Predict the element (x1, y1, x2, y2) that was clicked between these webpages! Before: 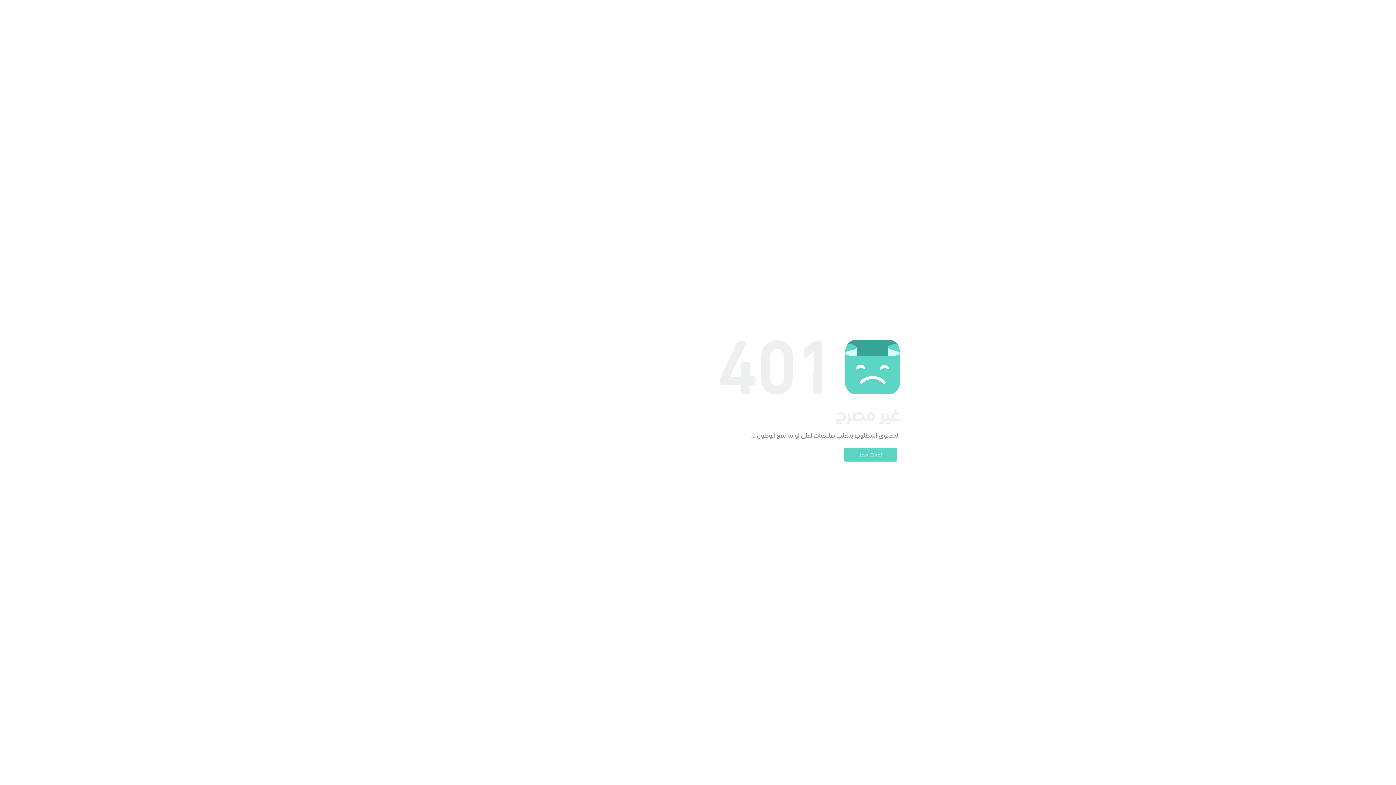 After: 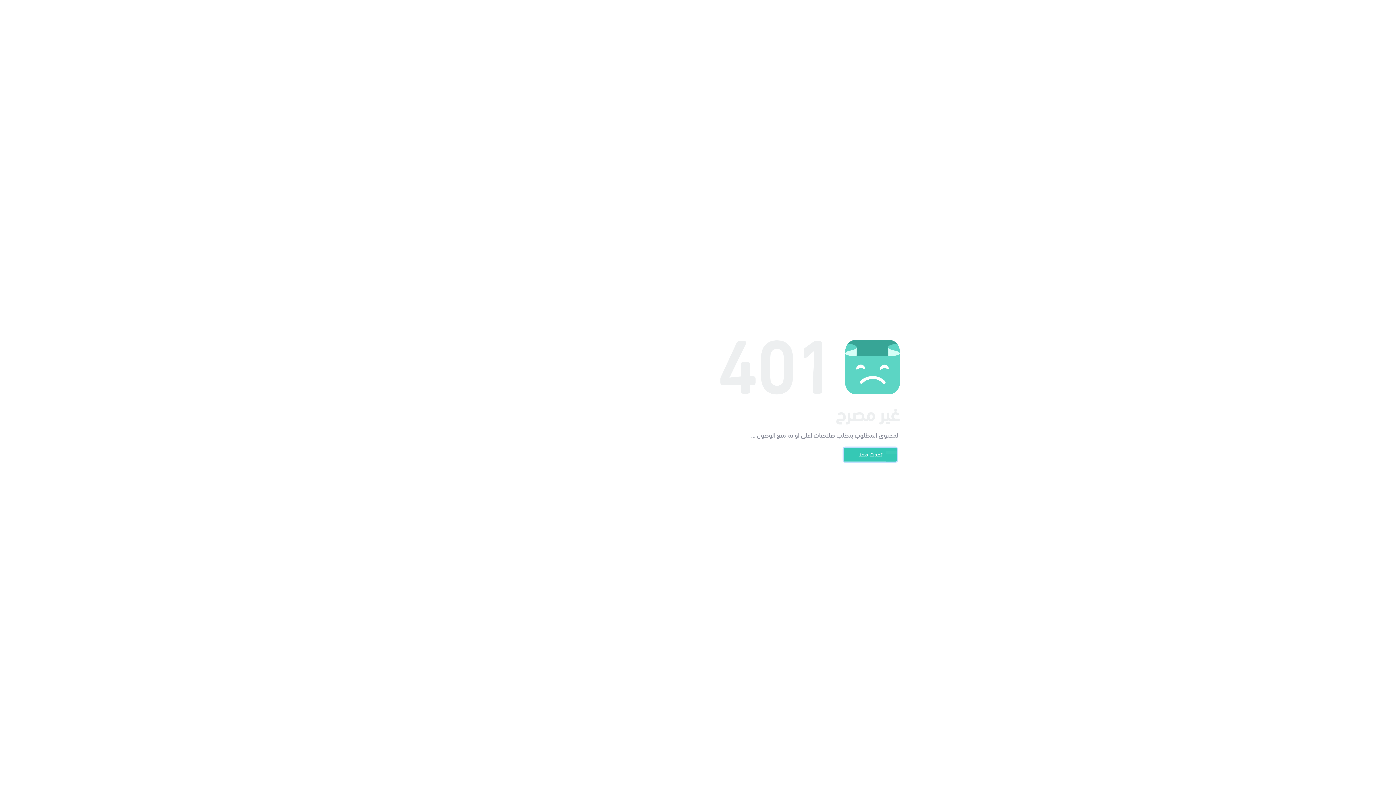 Action: bbox: (844, 448, 897, 461) label: تحدث معنا